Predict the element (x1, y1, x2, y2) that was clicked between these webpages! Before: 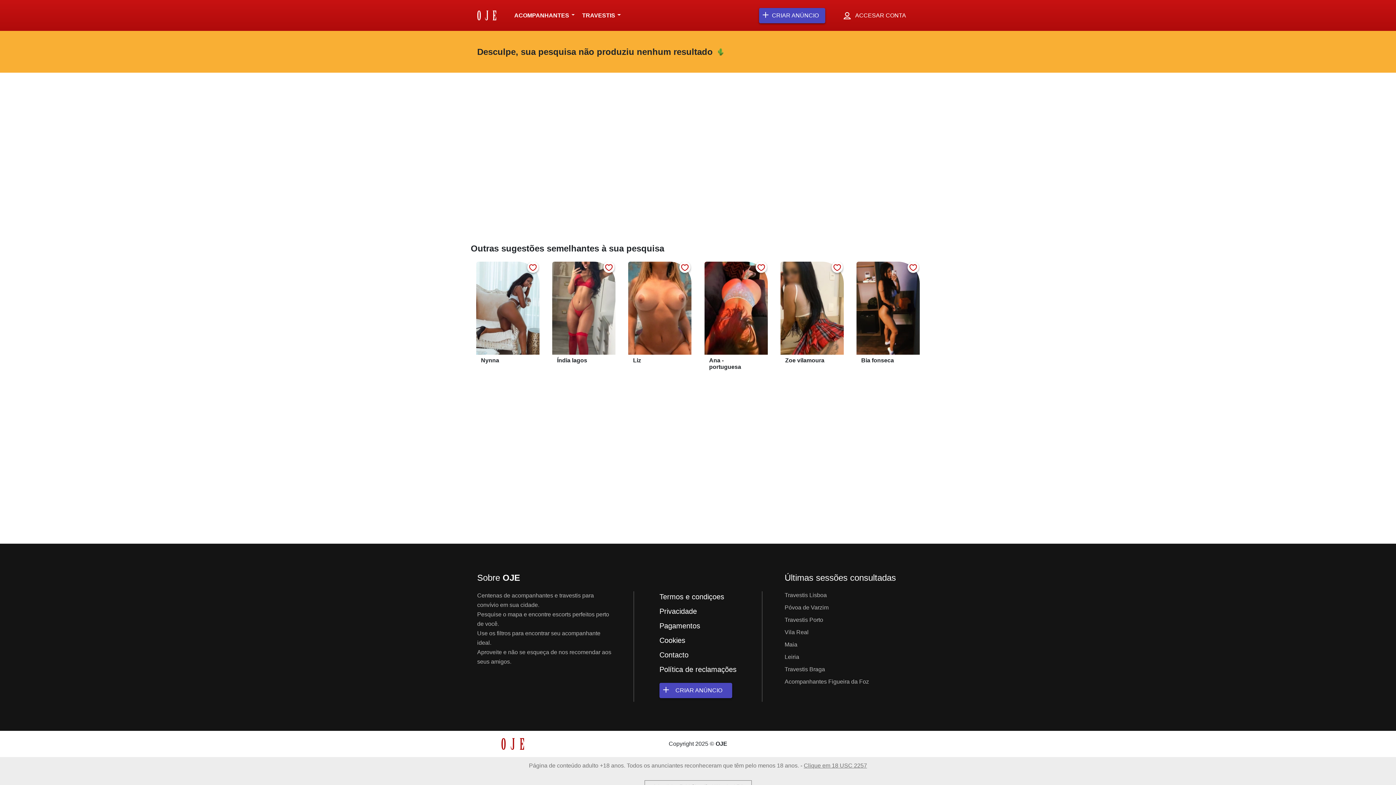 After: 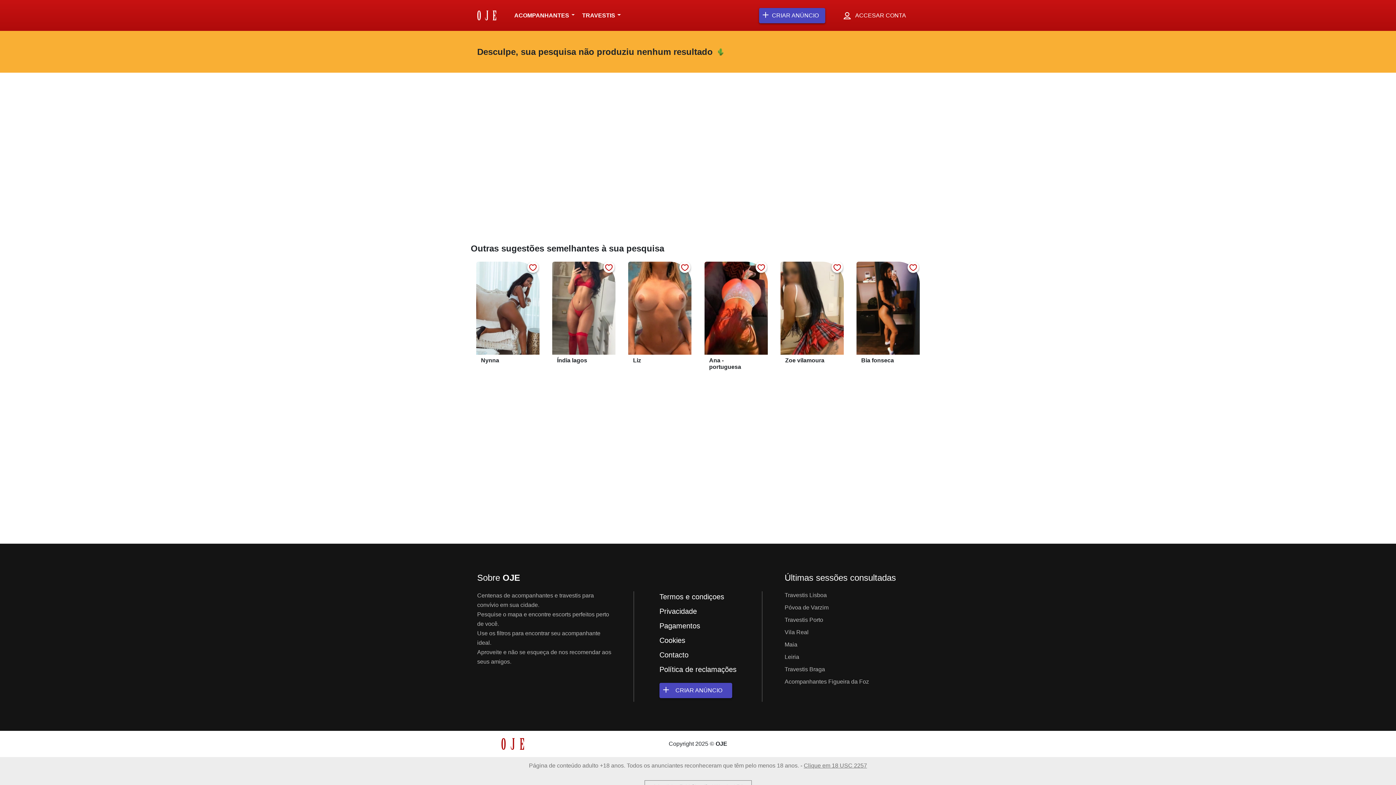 Action: bbox: (785, 357, 827, 363) label: Zoe vilamoura